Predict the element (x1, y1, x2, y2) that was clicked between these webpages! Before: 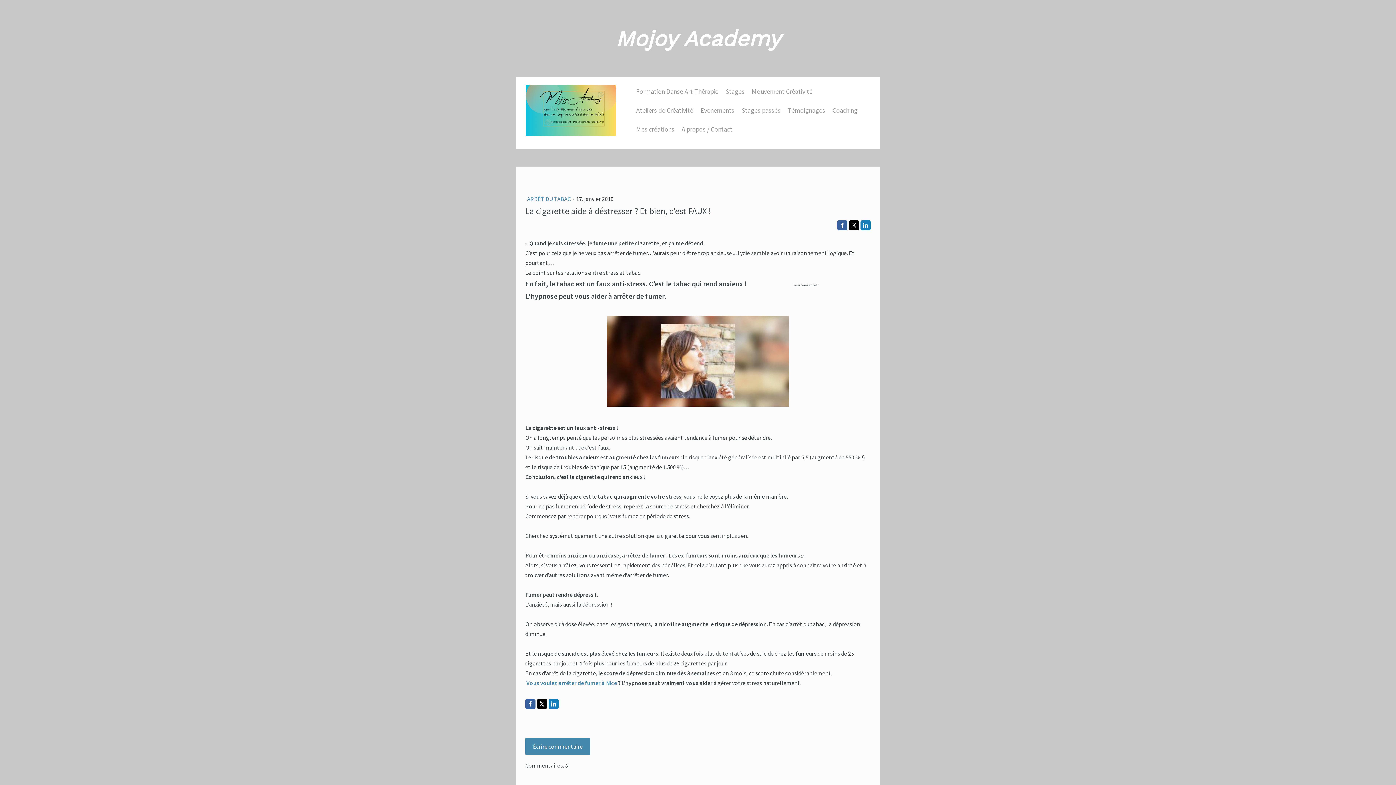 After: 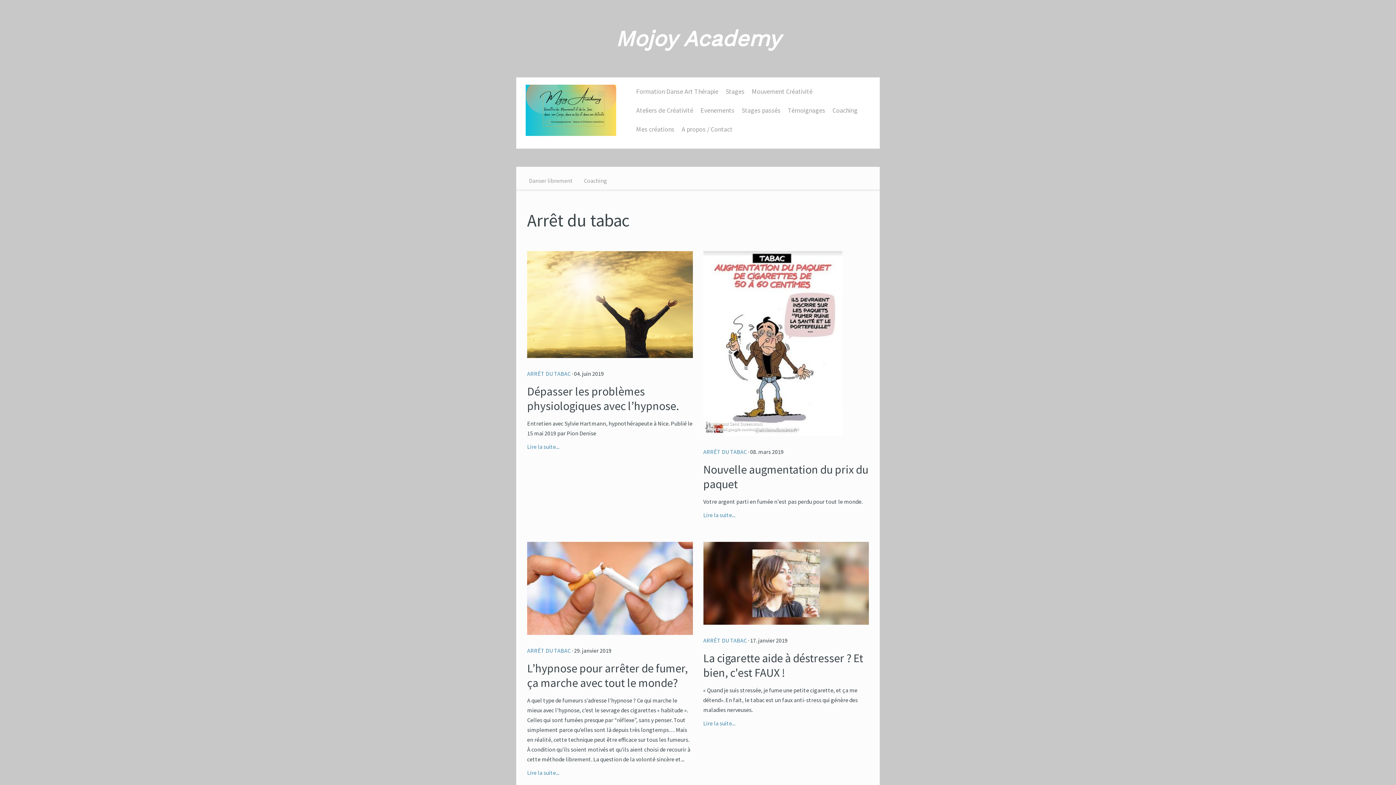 Action: bbox: (527, 195, 572, 202) label: ARRÊT DU TABAC 